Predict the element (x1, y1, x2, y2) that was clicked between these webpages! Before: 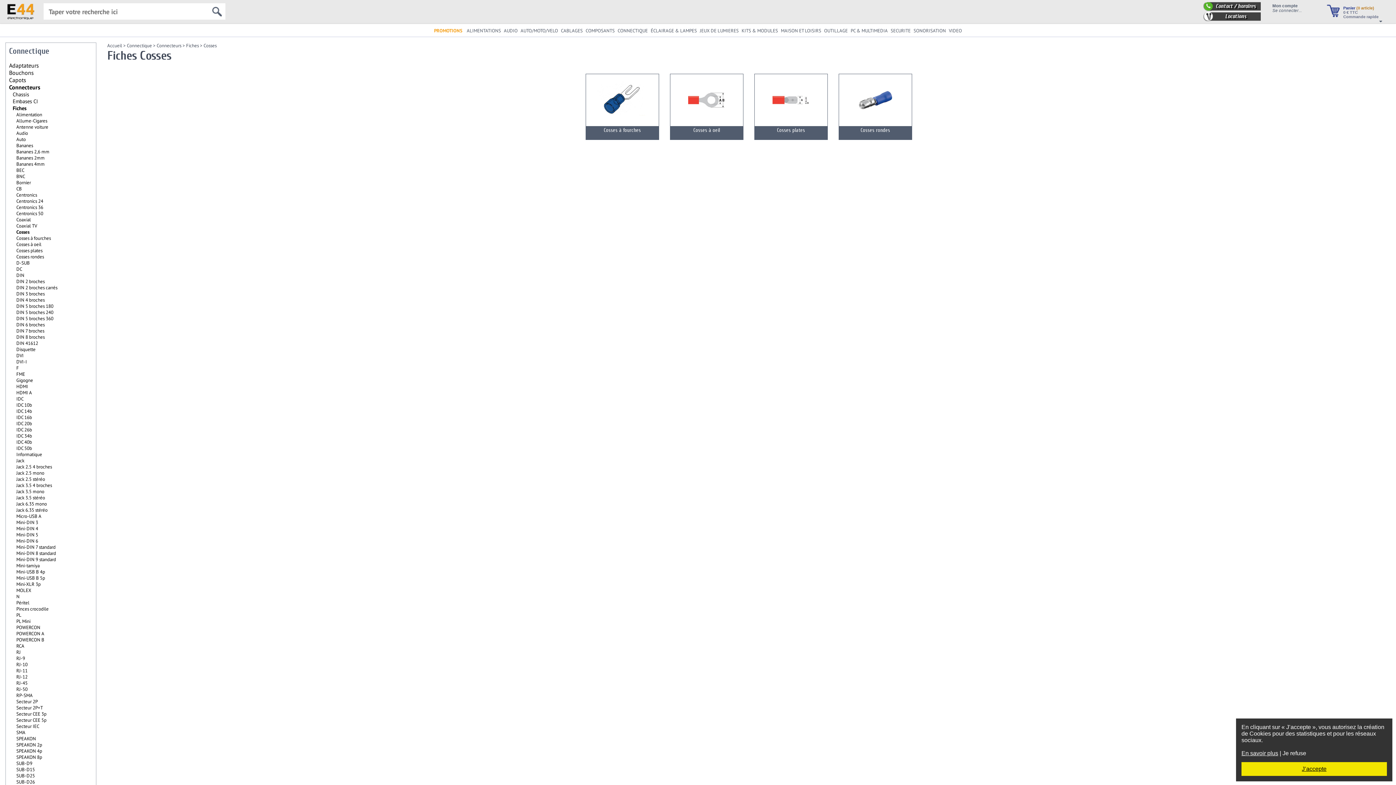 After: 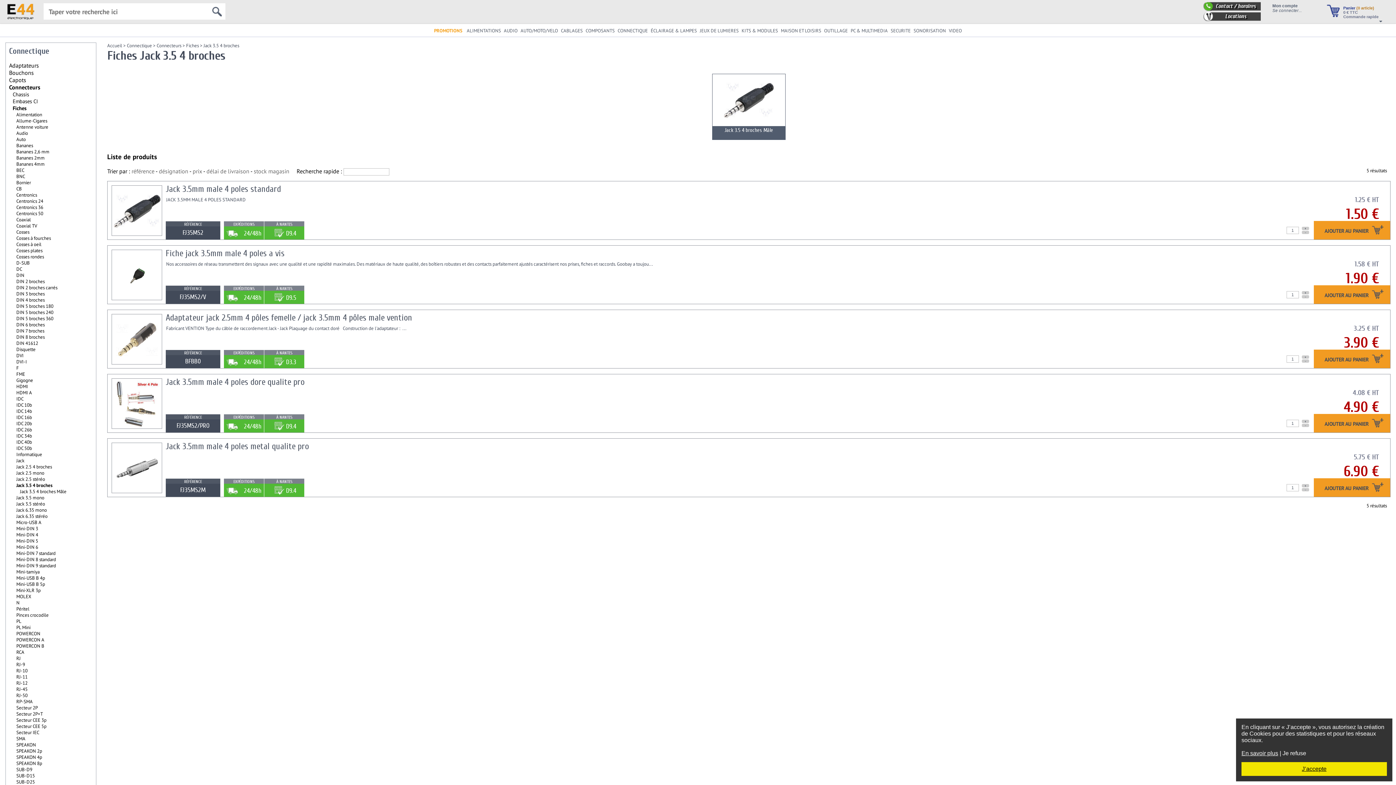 Action: bbox: (16, 482, 52, 488) label: Jack 3.5 4 broches